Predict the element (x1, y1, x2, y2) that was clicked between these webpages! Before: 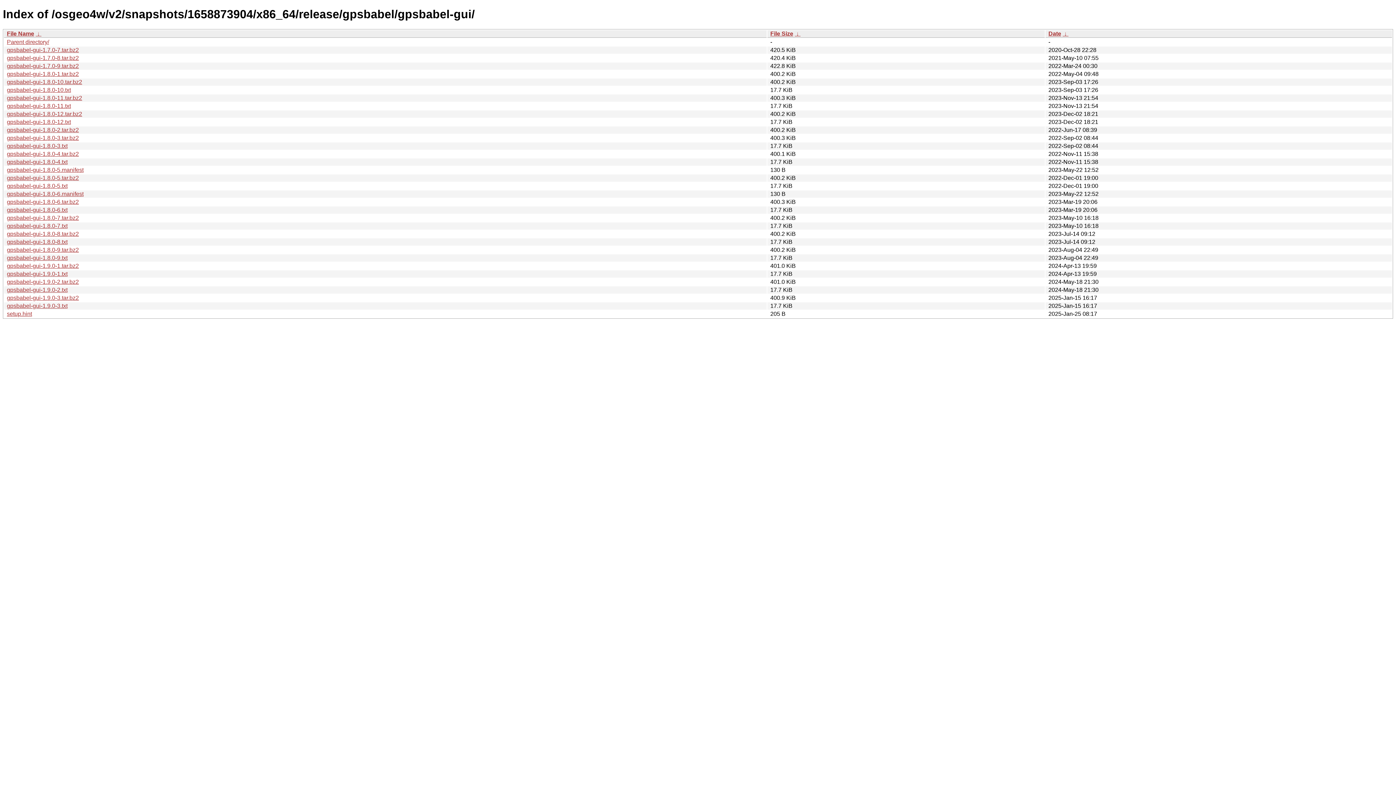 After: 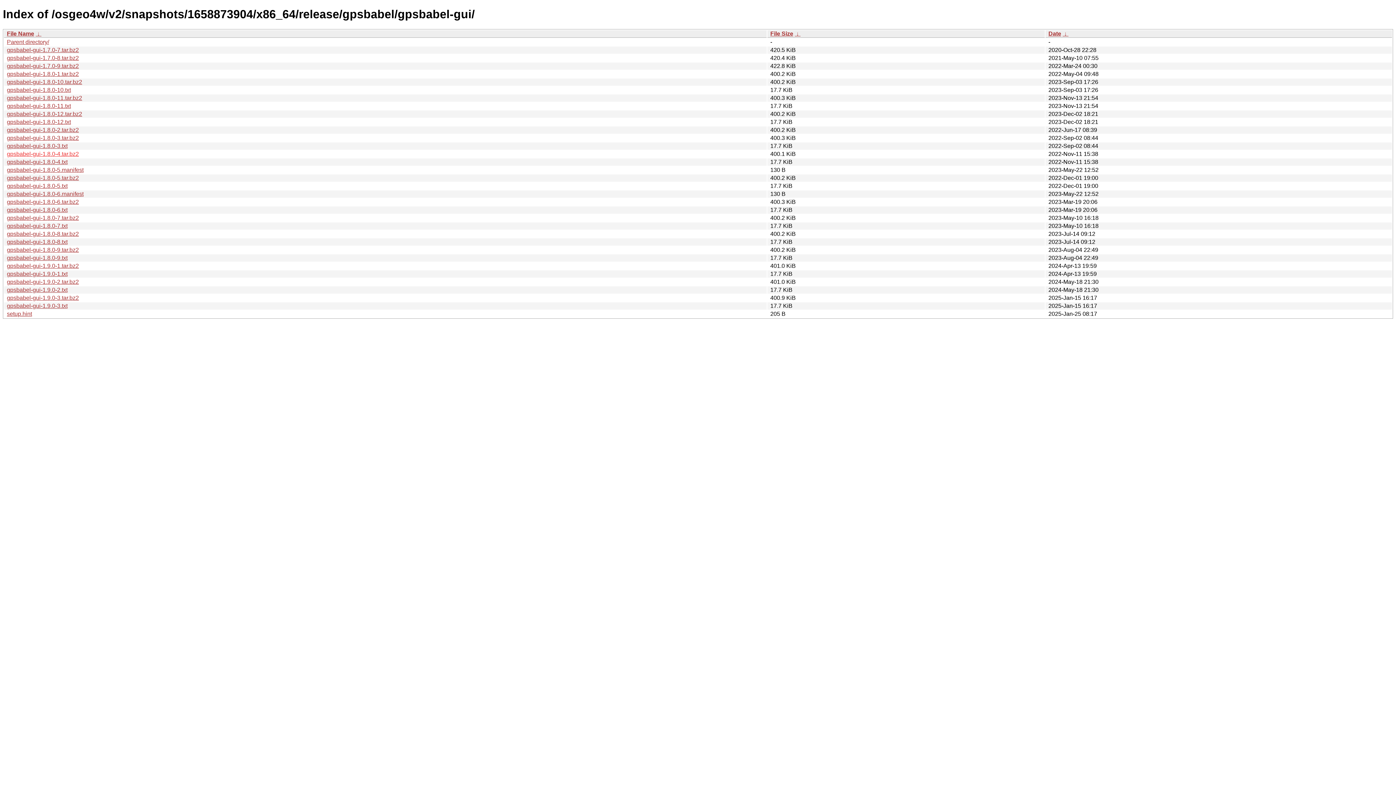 Action: bbox: (6, 150, 78, 157) label: gpsbabel-gui-1.8.0-4.tar.bz2